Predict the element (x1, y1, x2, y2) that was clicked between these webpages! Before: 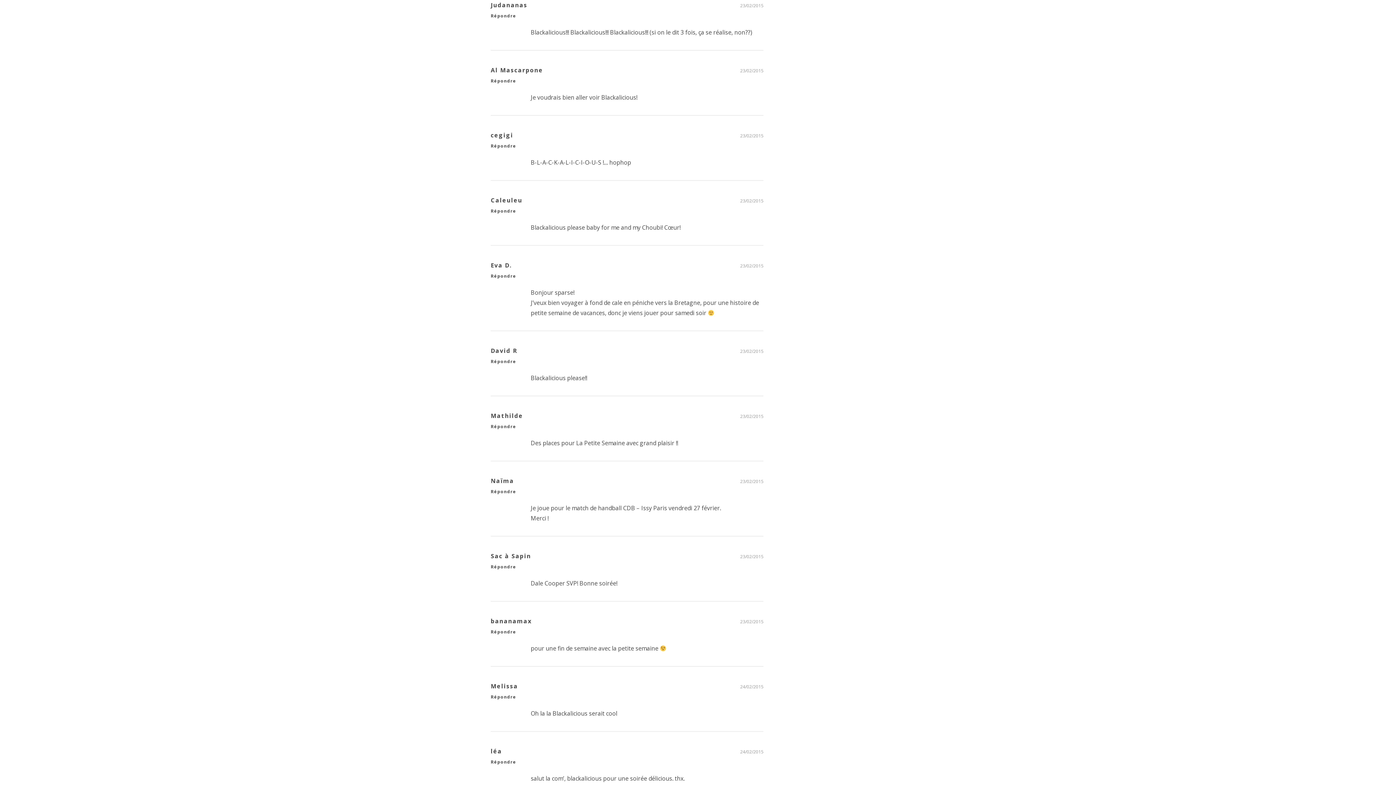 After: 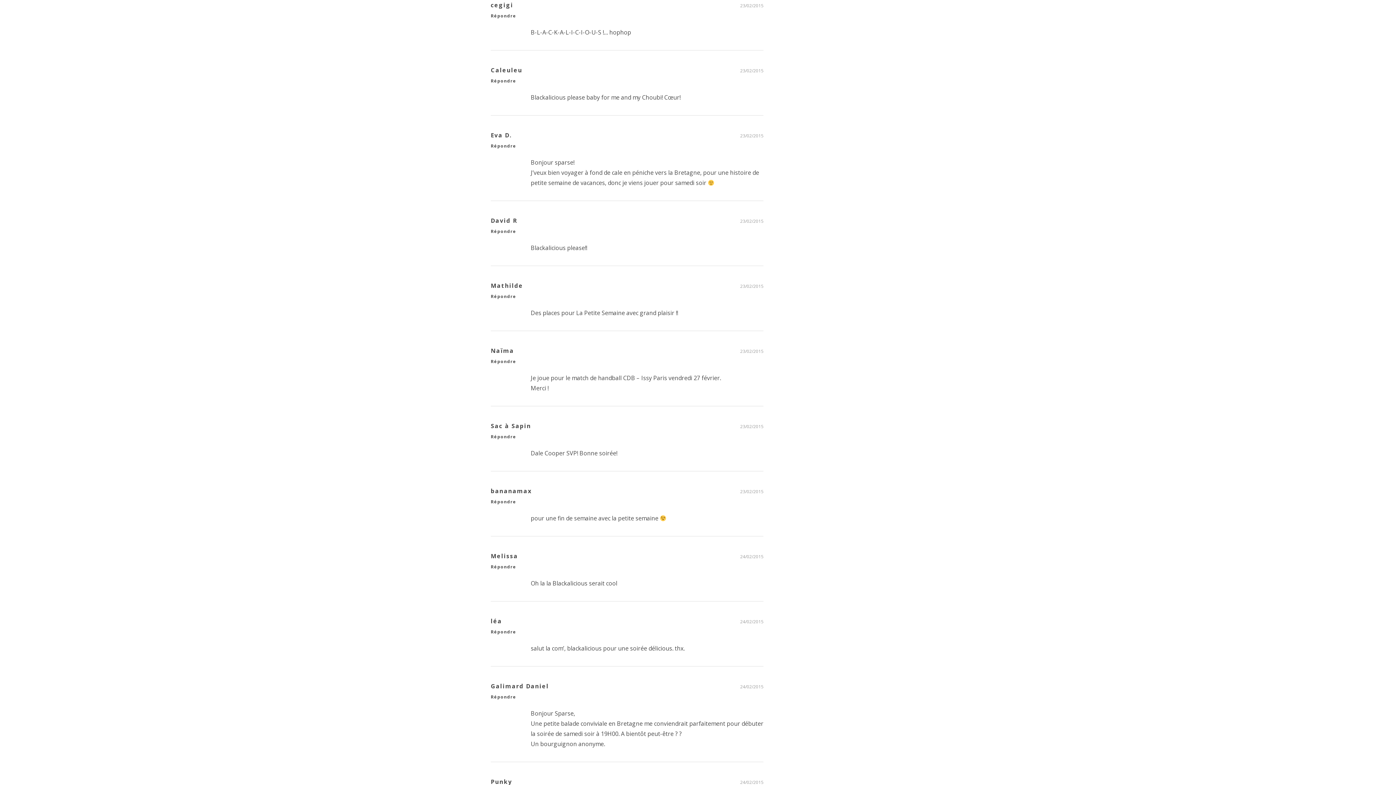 Action: bbox: (740, 132, 763, 139) label: 23/02/2015